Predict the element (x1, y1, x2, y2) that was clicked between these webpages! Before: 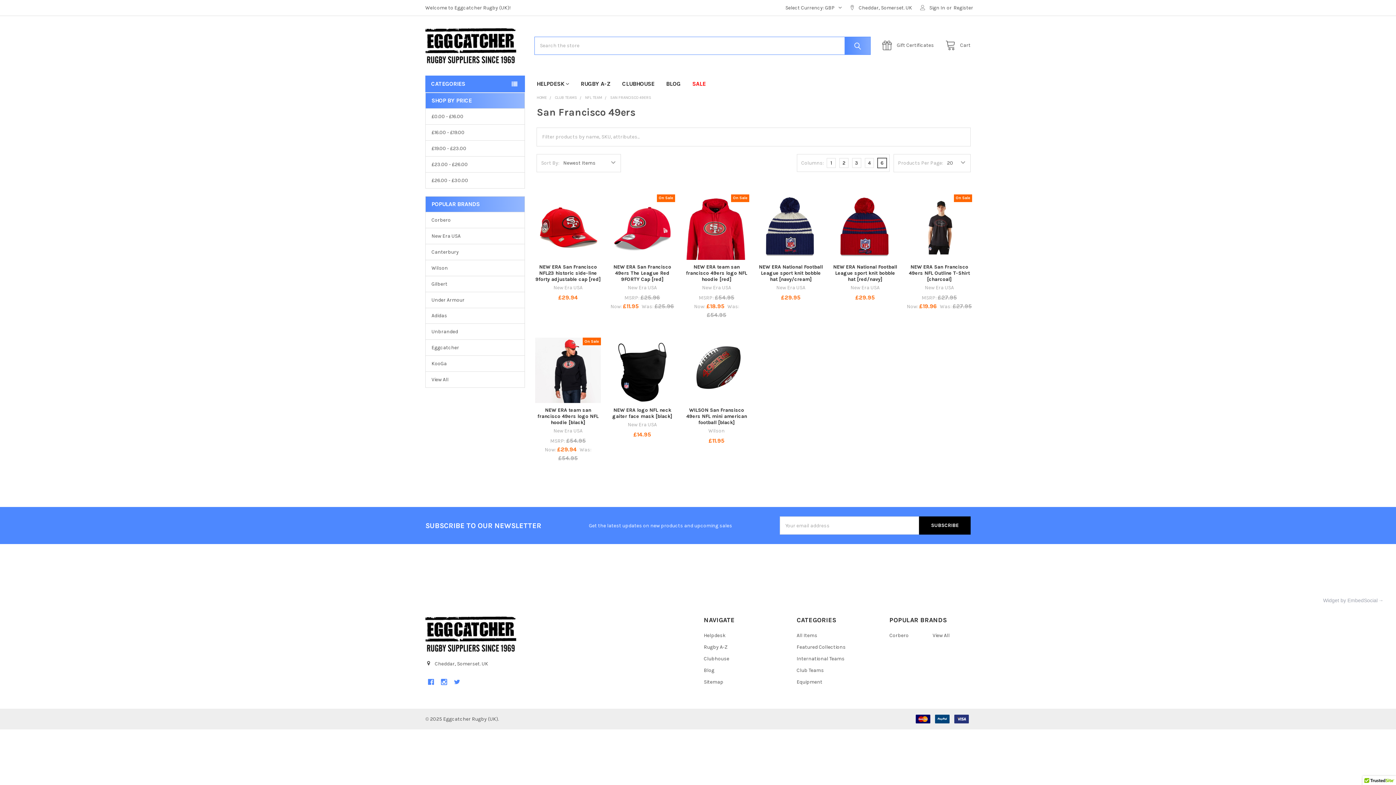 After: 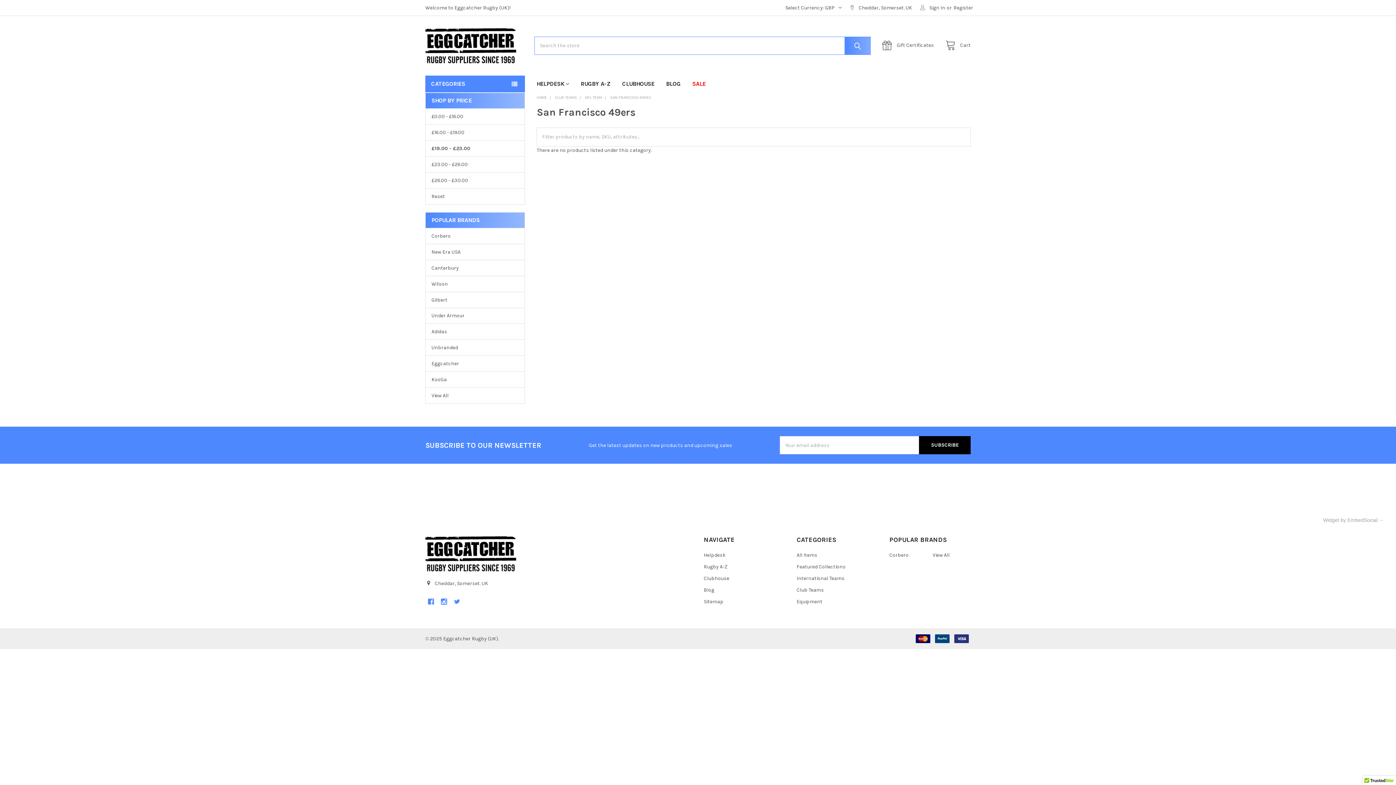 Action: label: £19.00 - £23.00 bbox: (431, 144, 519, 152)